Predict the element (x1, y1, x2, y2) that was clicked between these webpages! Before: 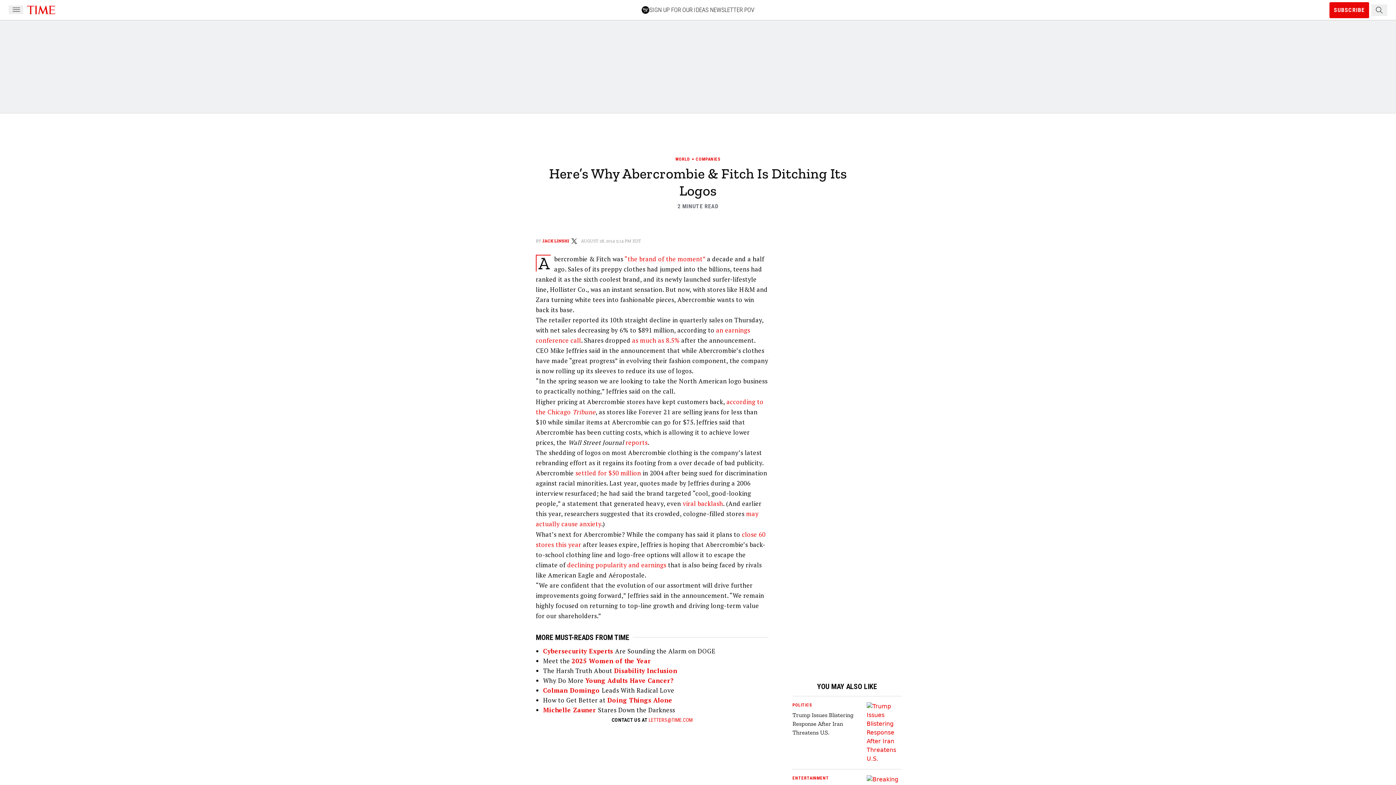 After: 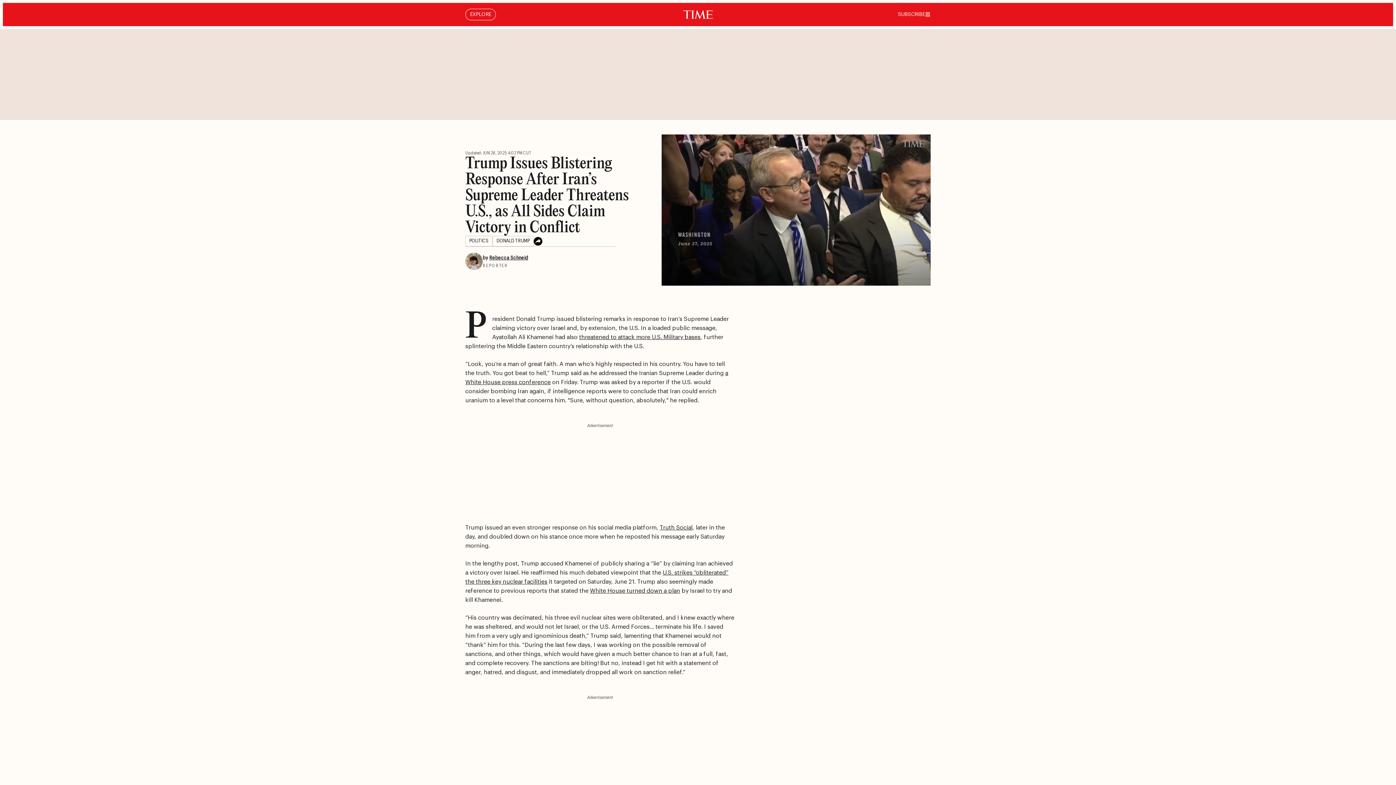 Action: label: Trump Issues Blistering Response After Iran Threatens U.S. bbox: (792, 711, 864, 737)